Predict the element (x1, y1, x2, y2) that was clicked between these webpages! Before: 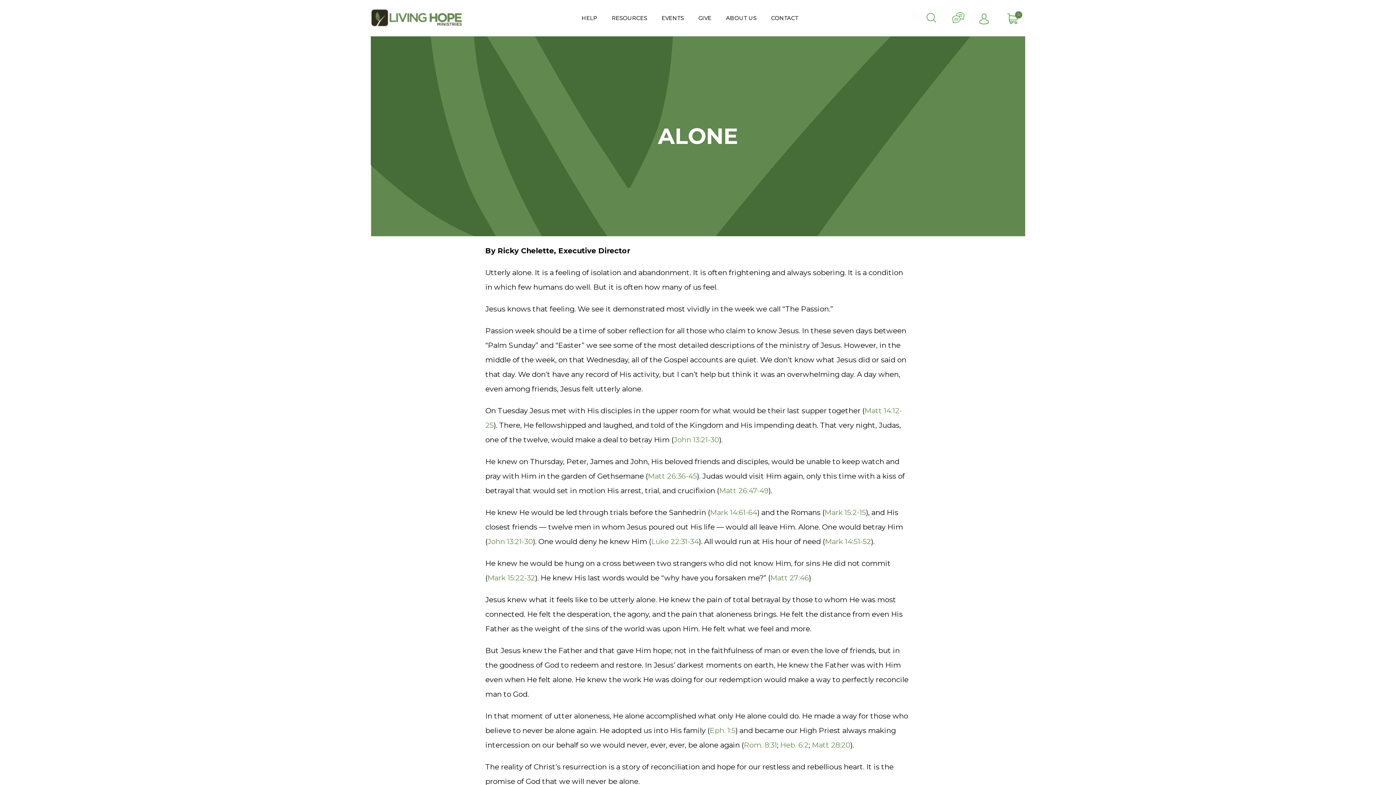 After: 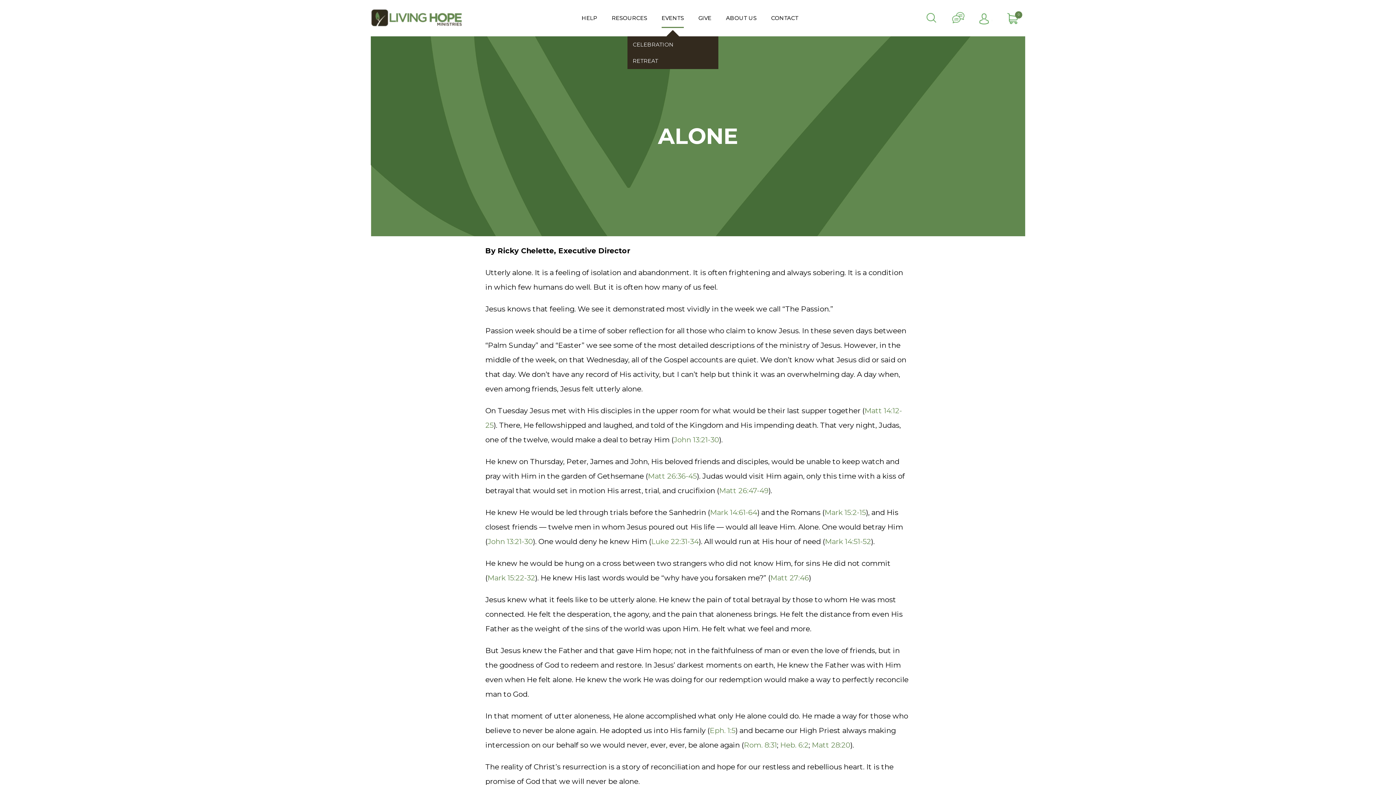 Action: label: EVENTS bbox: (661, 10, 684, 25)